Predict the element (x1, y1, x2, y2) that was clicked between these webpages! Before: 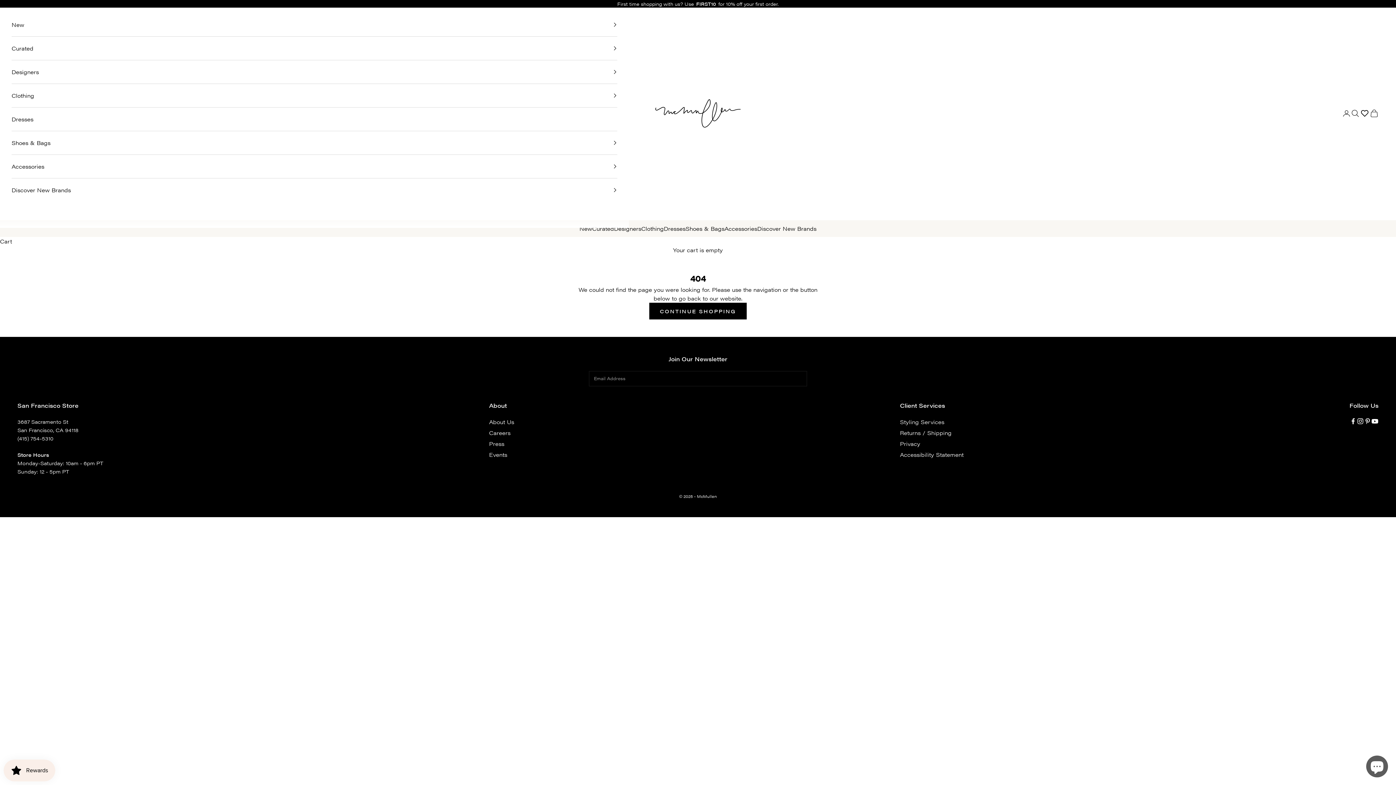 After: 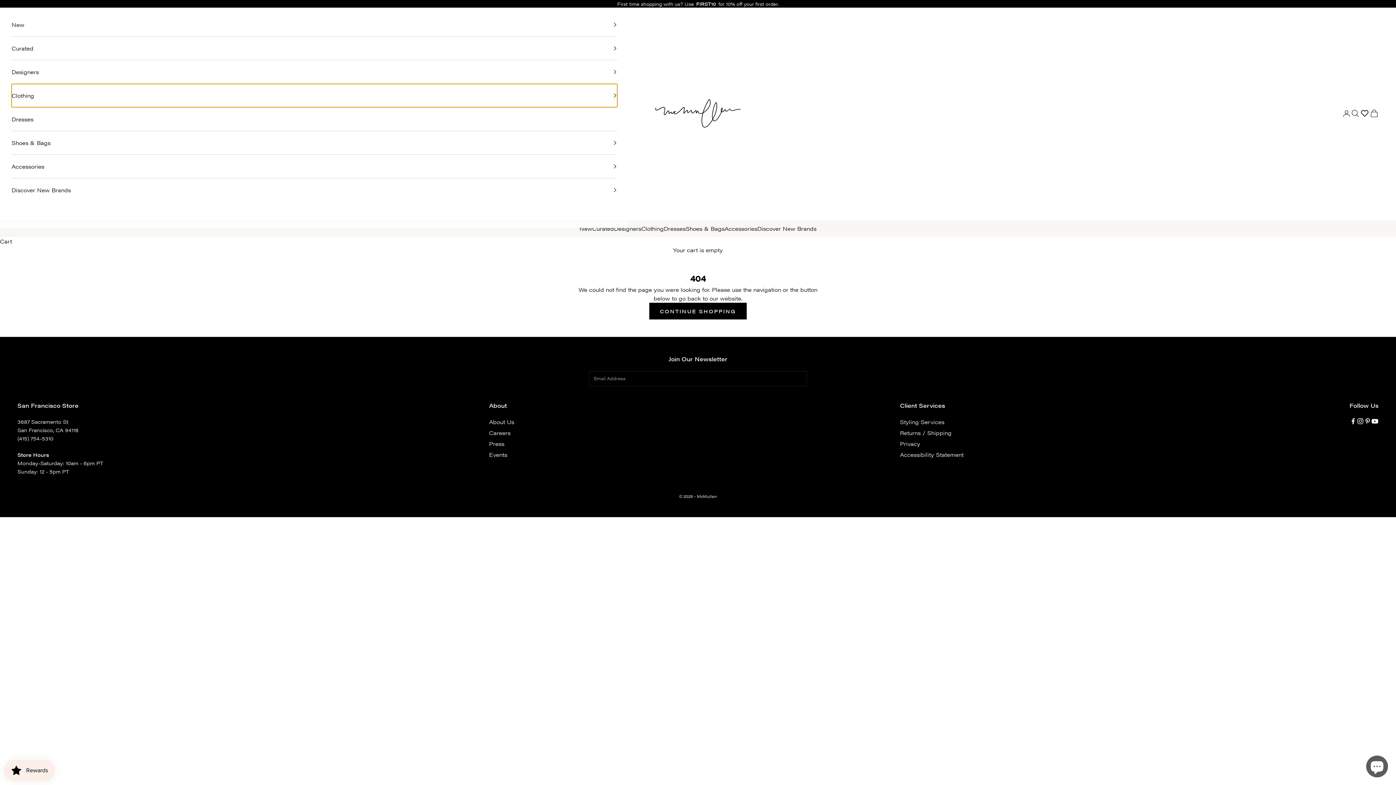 Action: label: Clothing bbox: (11, 84, 617, 107)